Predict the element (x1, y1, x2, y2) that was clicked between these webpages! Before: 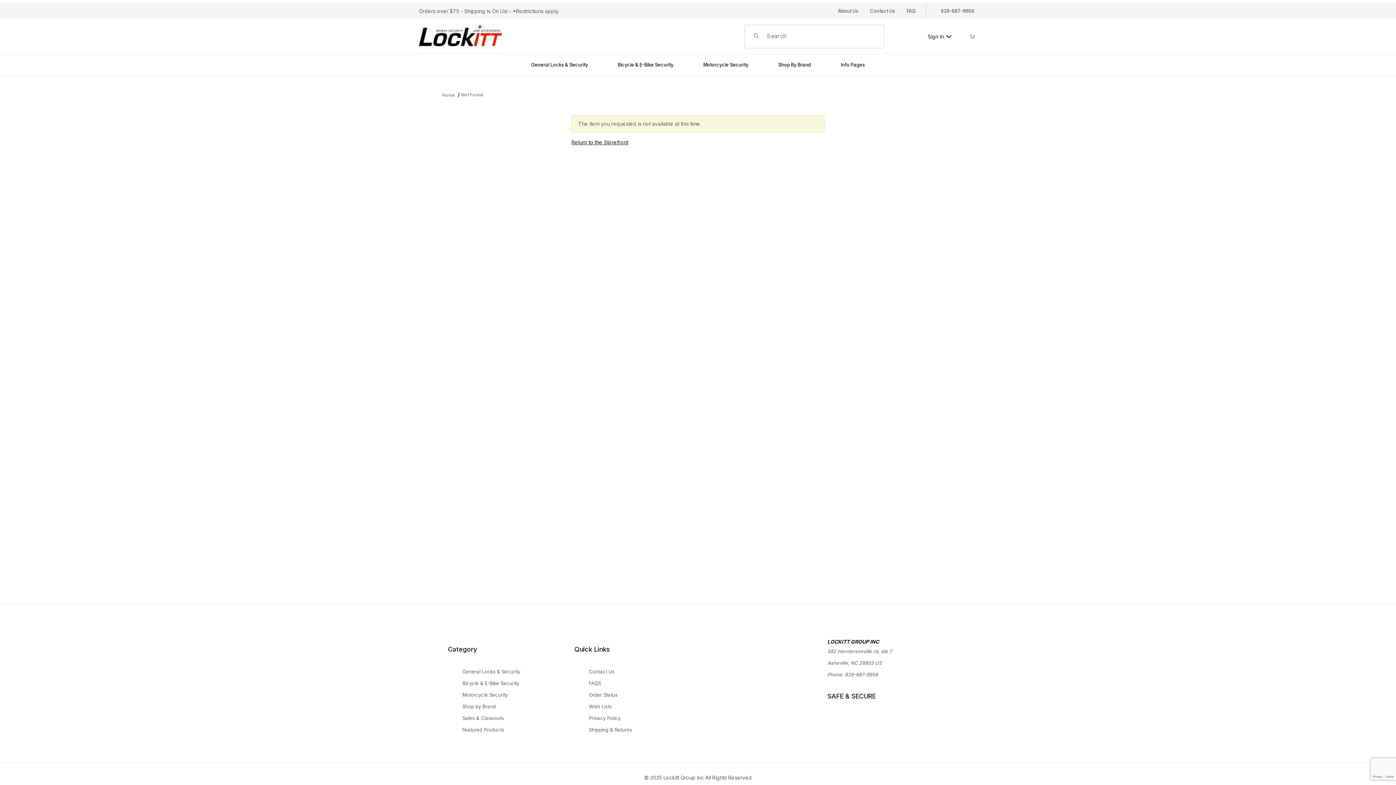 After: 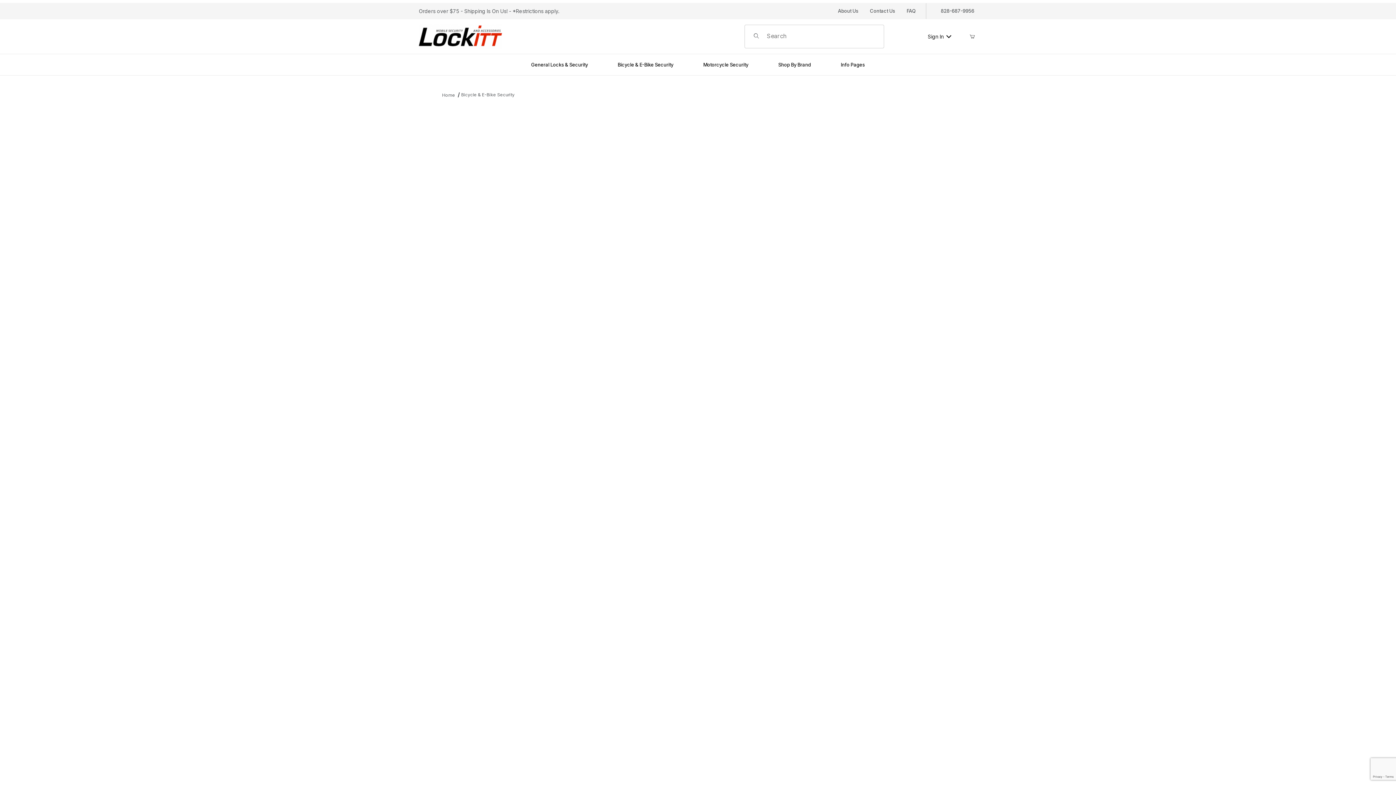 Action: label: Bicycle & E-Bike Security bbox: (462, 677, 519, 689)